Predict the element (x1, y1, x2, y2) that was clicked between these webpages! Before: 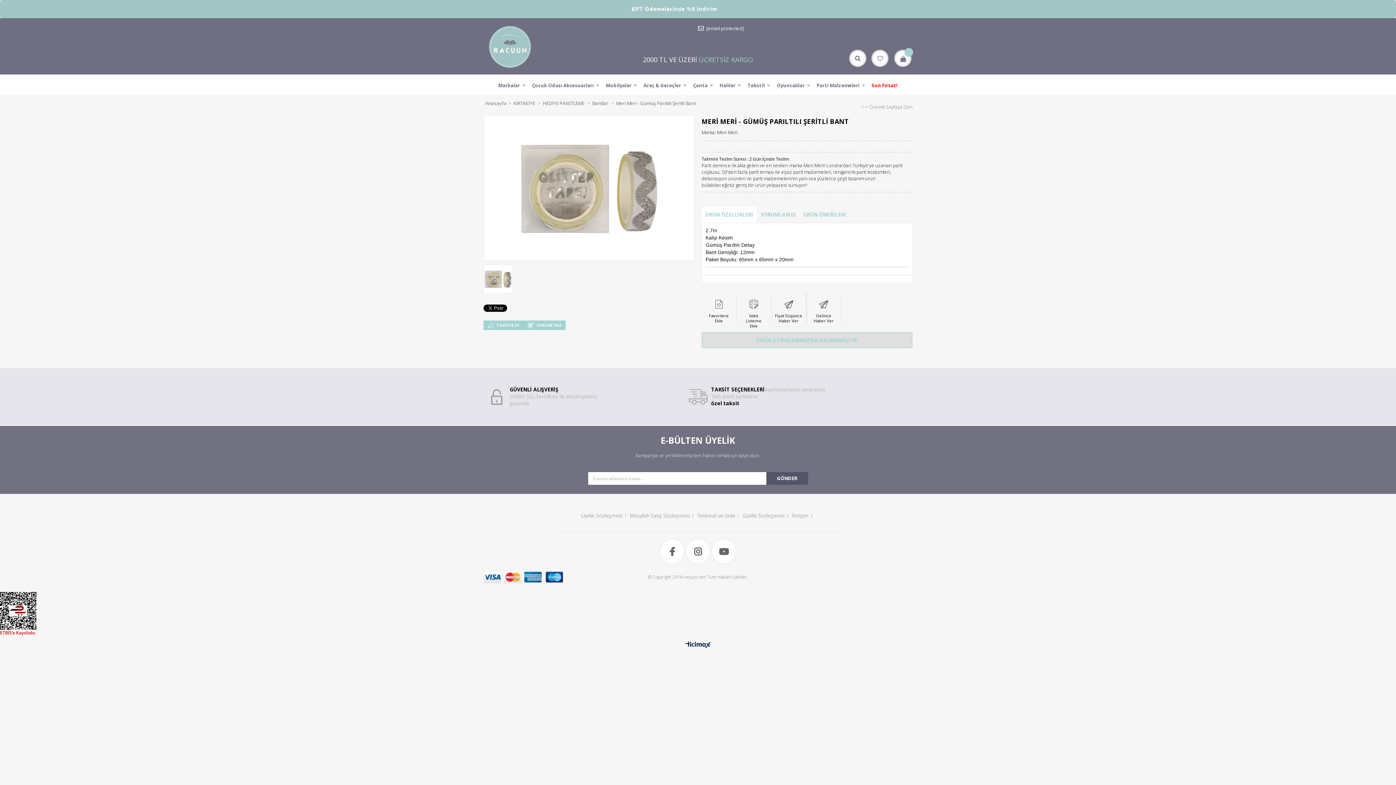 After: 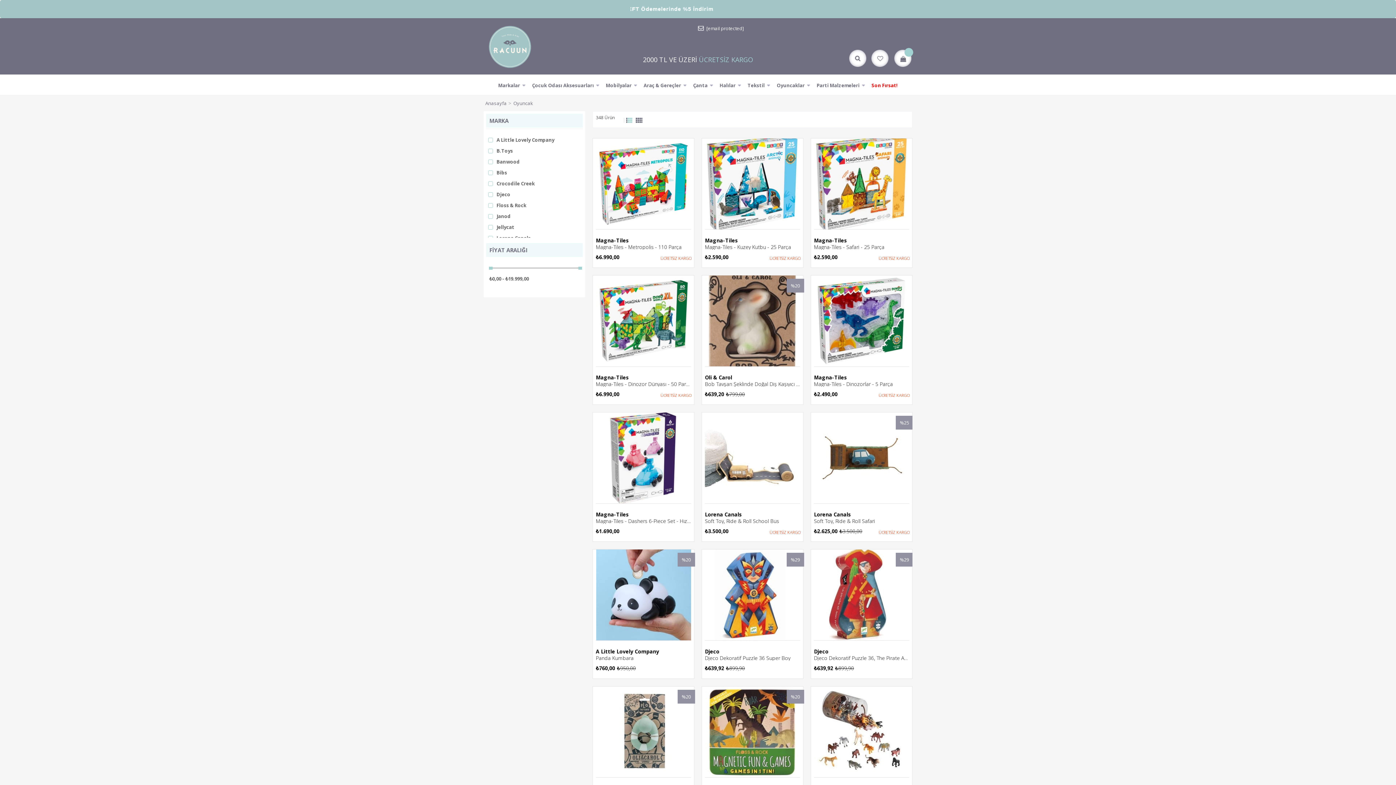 Action: label: Oyuncaklar bbox: (771, 75, 810, 95)